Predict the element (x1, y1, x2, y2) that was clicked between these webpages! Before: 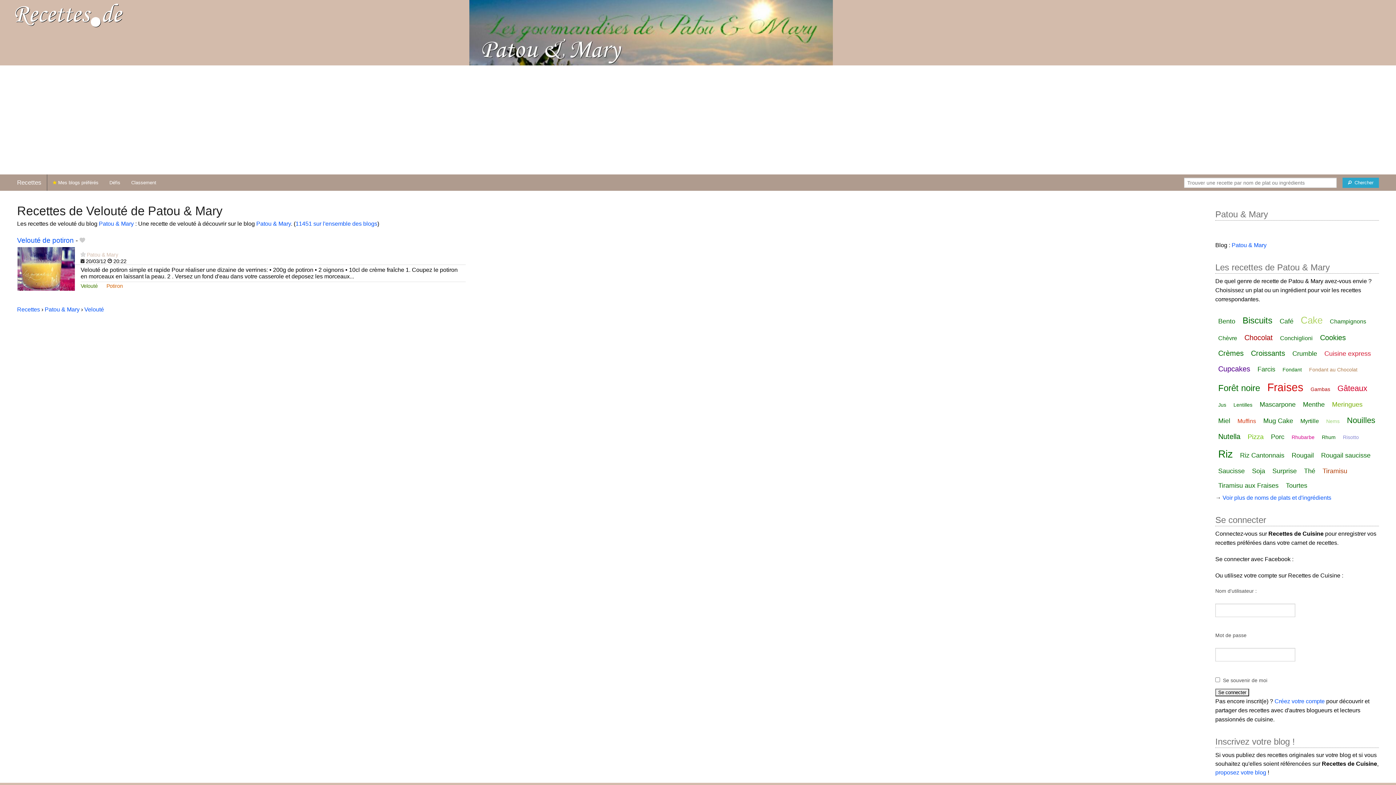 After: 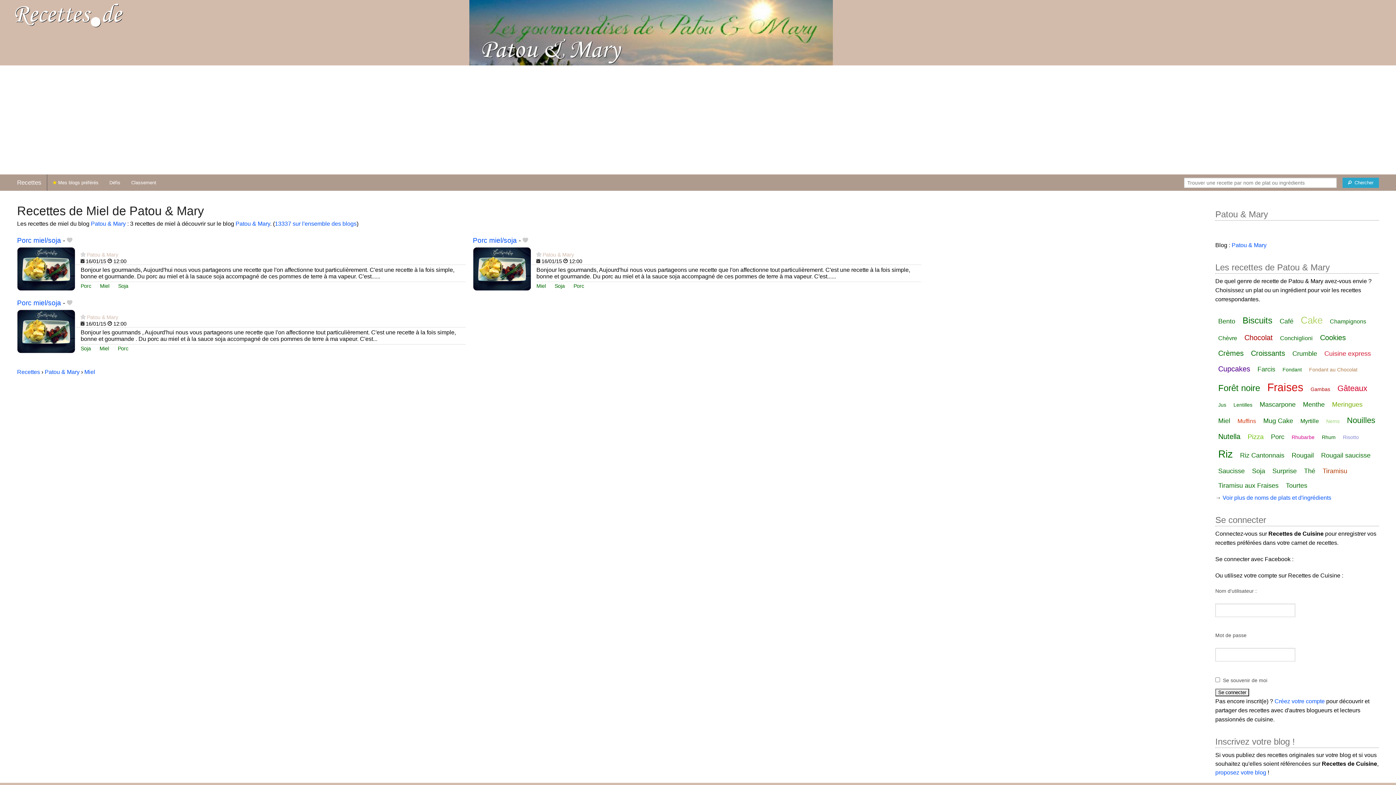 Action: label: Miel bbox: (1215, 414, 1233, 428)